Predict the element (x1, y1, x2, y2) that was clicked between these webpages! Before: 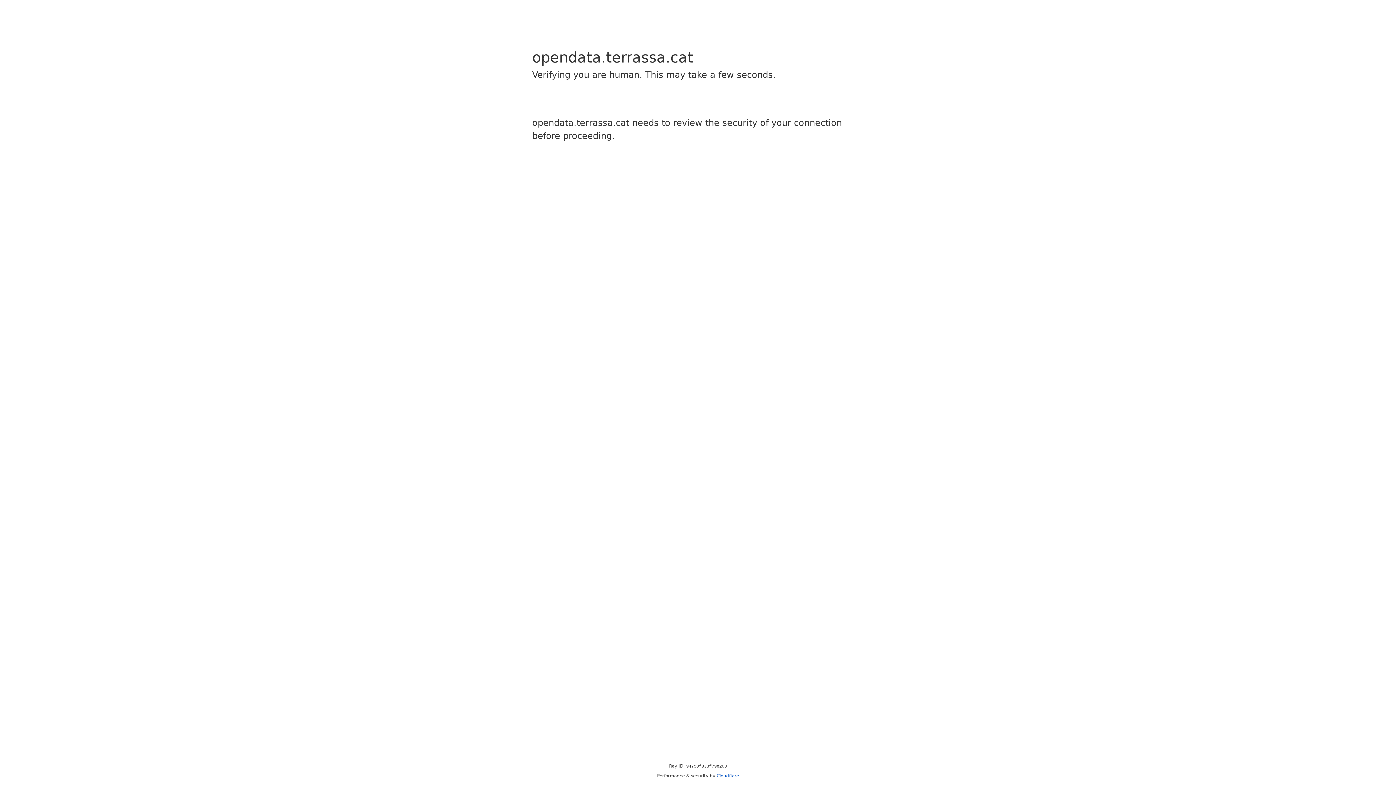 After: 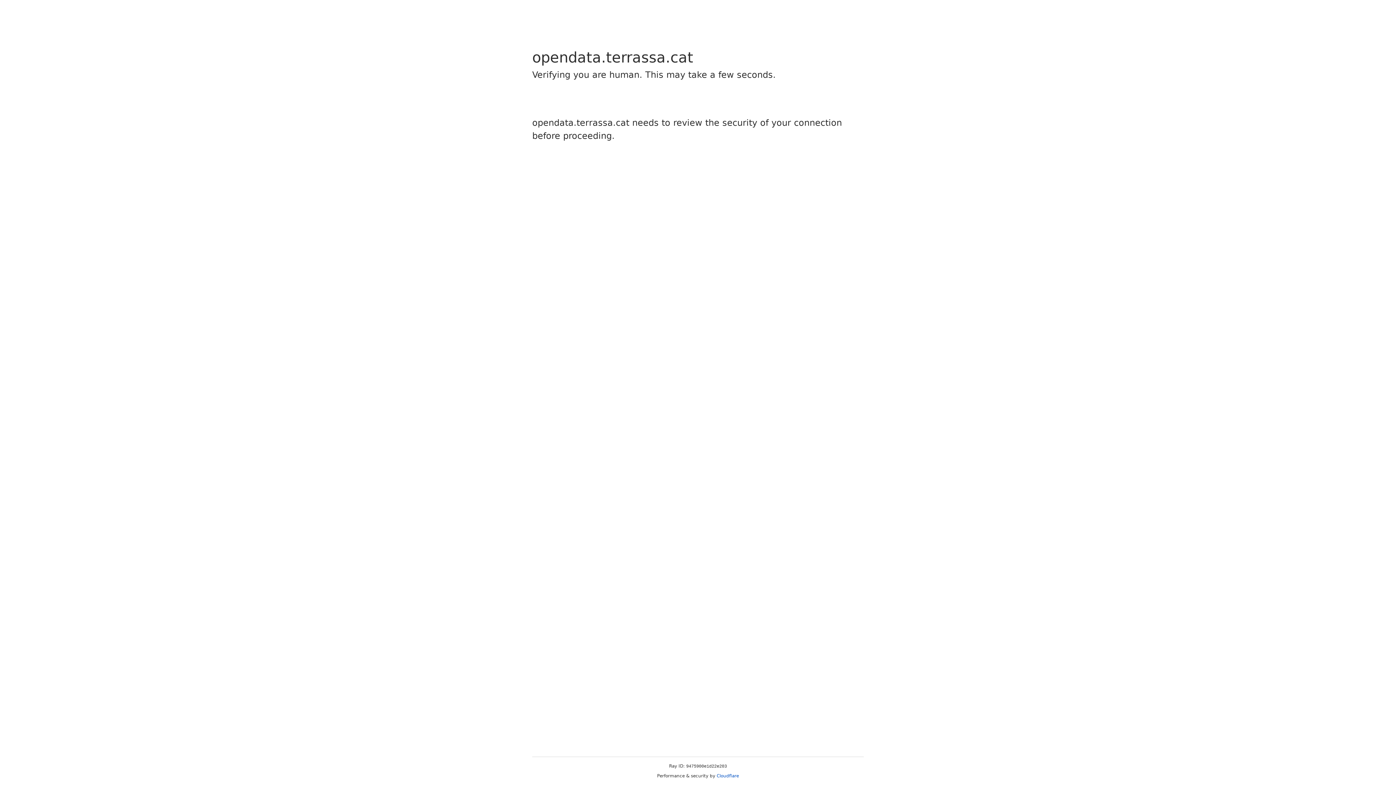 Action: label: Cloudflare bbox: (716, 773, 739, 778)